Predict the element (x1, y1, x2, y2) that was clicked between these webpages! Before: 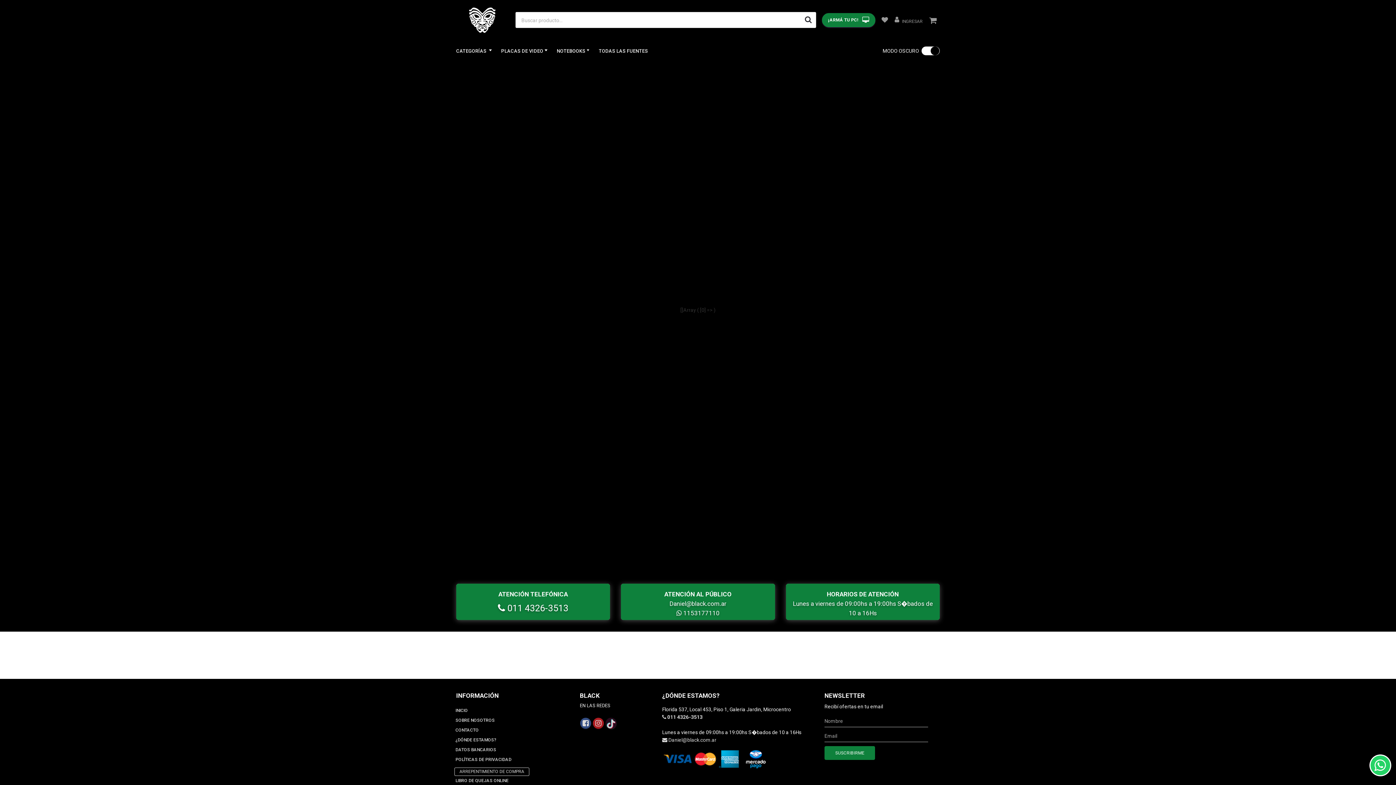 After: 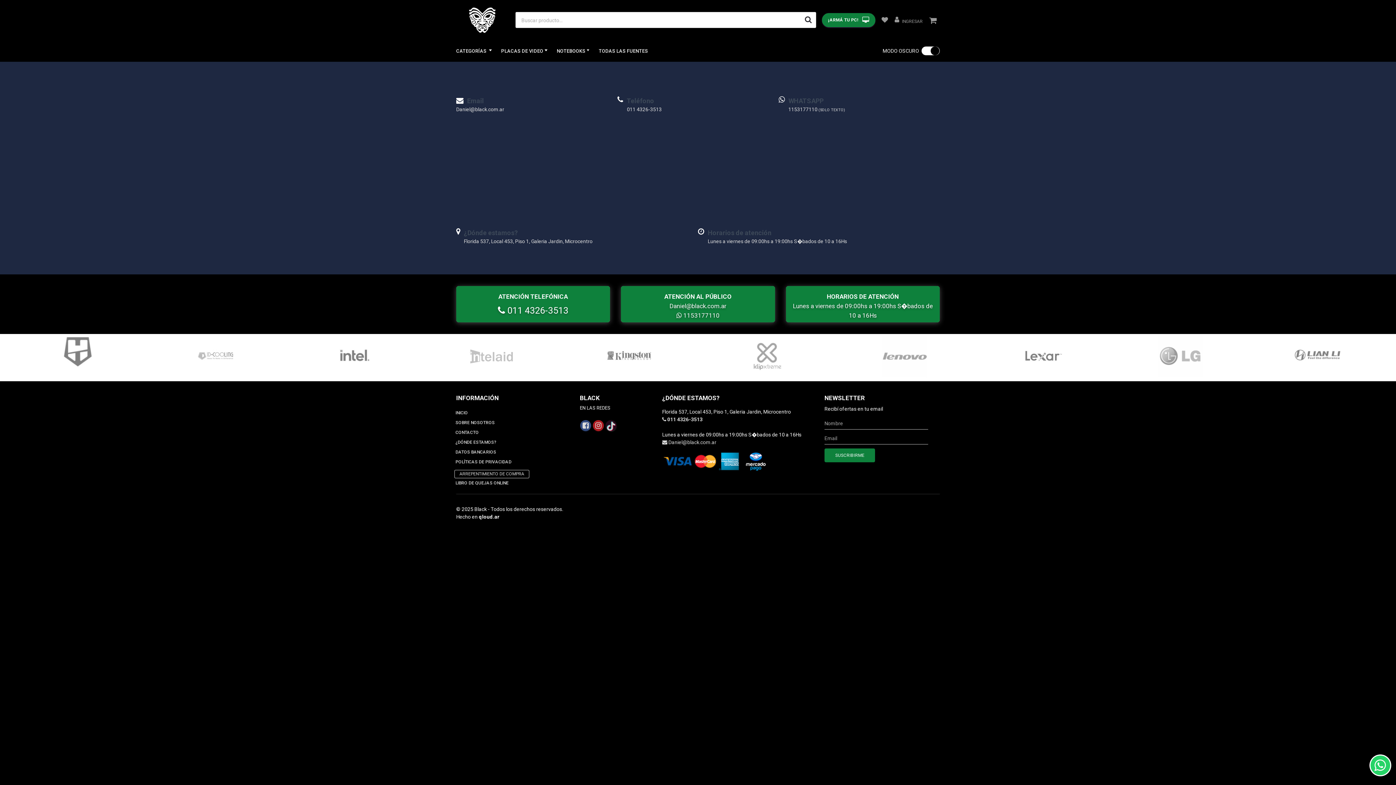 Action: label: CONTACTO bbox: (454, 725, 570, 735)